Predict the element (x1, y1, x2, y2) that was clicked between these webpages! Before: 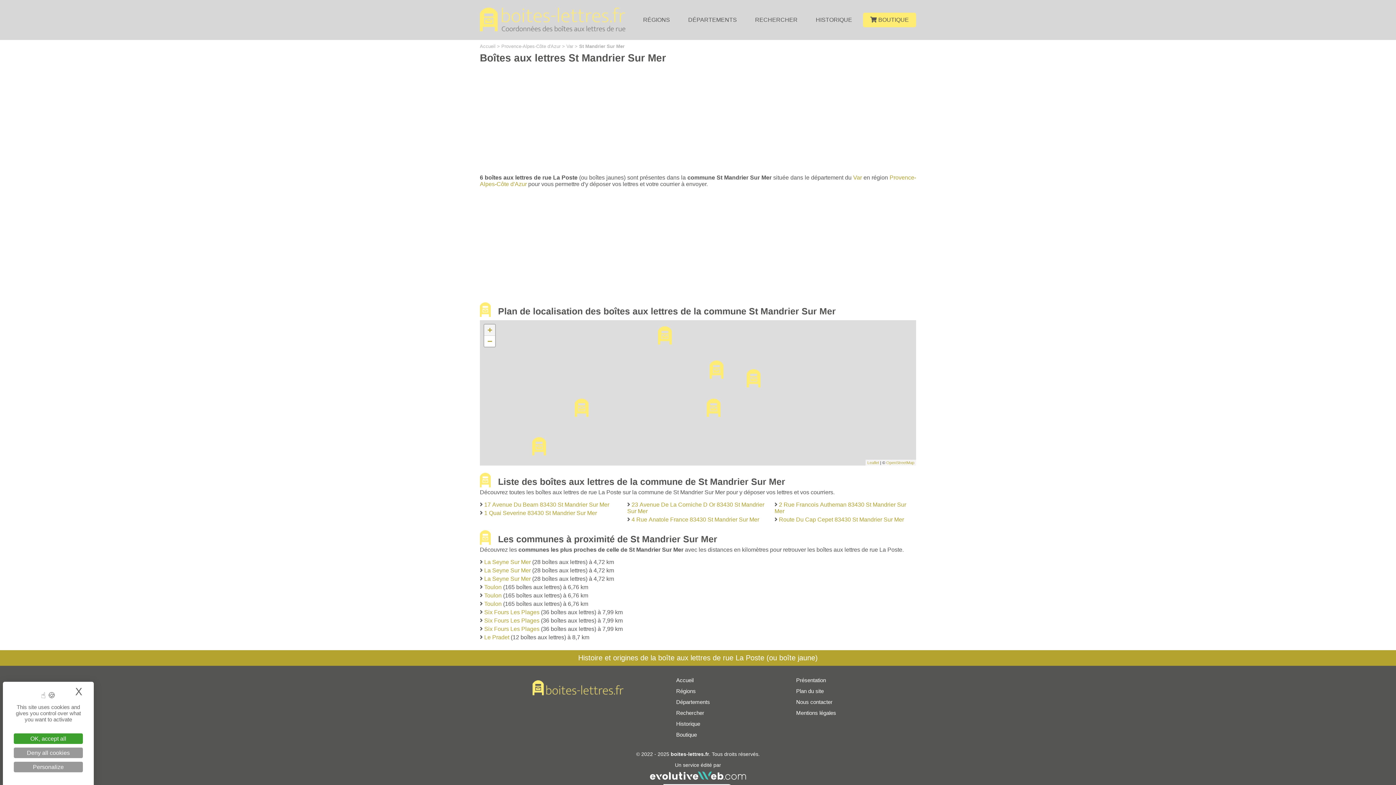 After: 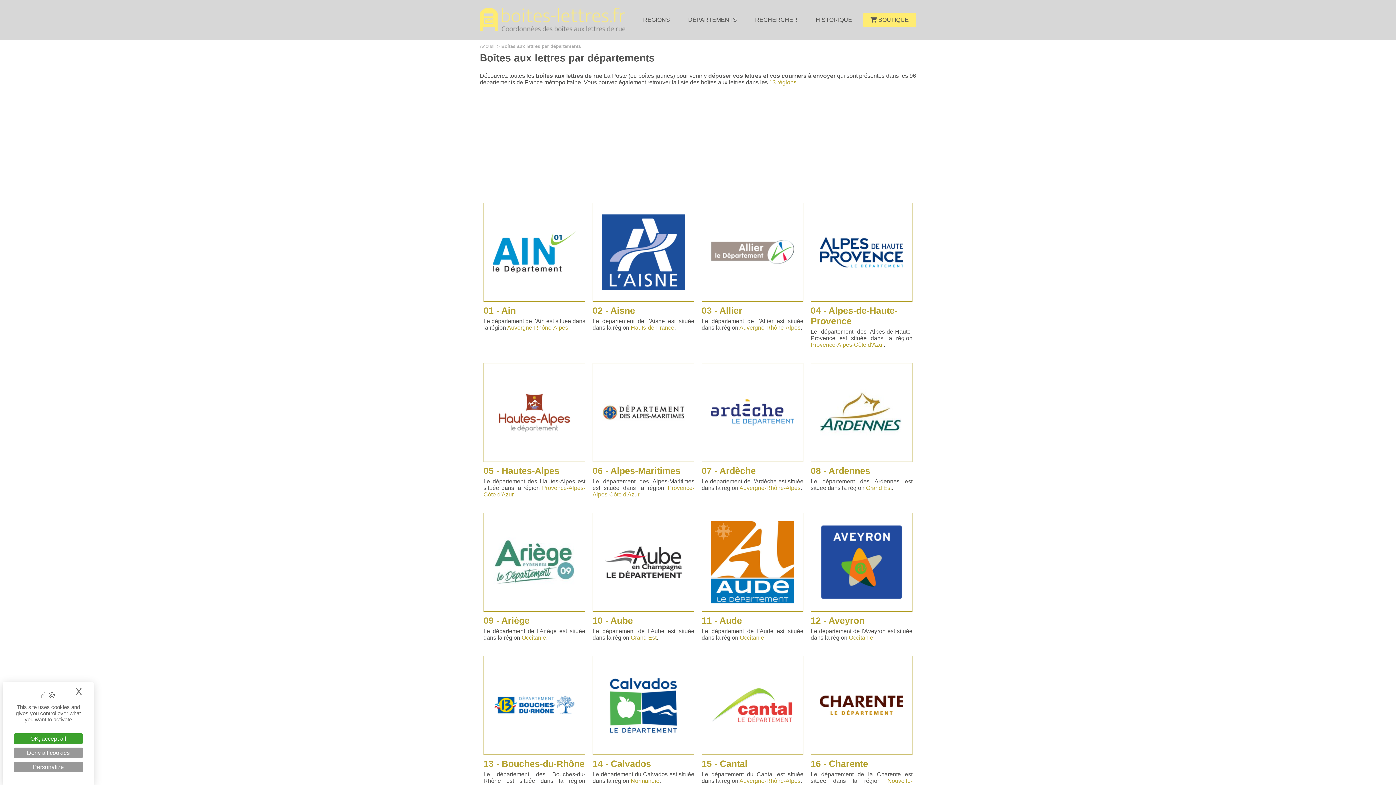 Action: bbox: (676, 699, 710, 705) label: Départements